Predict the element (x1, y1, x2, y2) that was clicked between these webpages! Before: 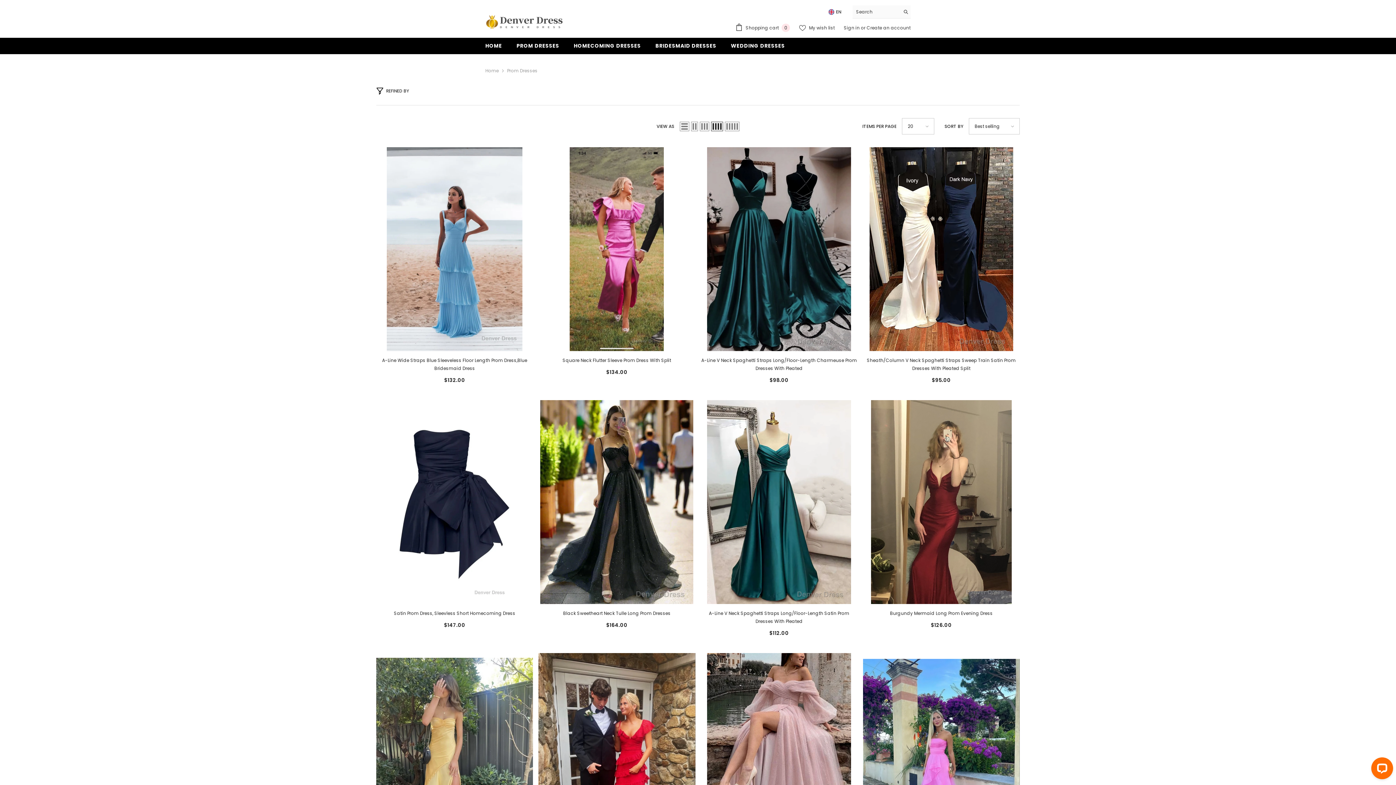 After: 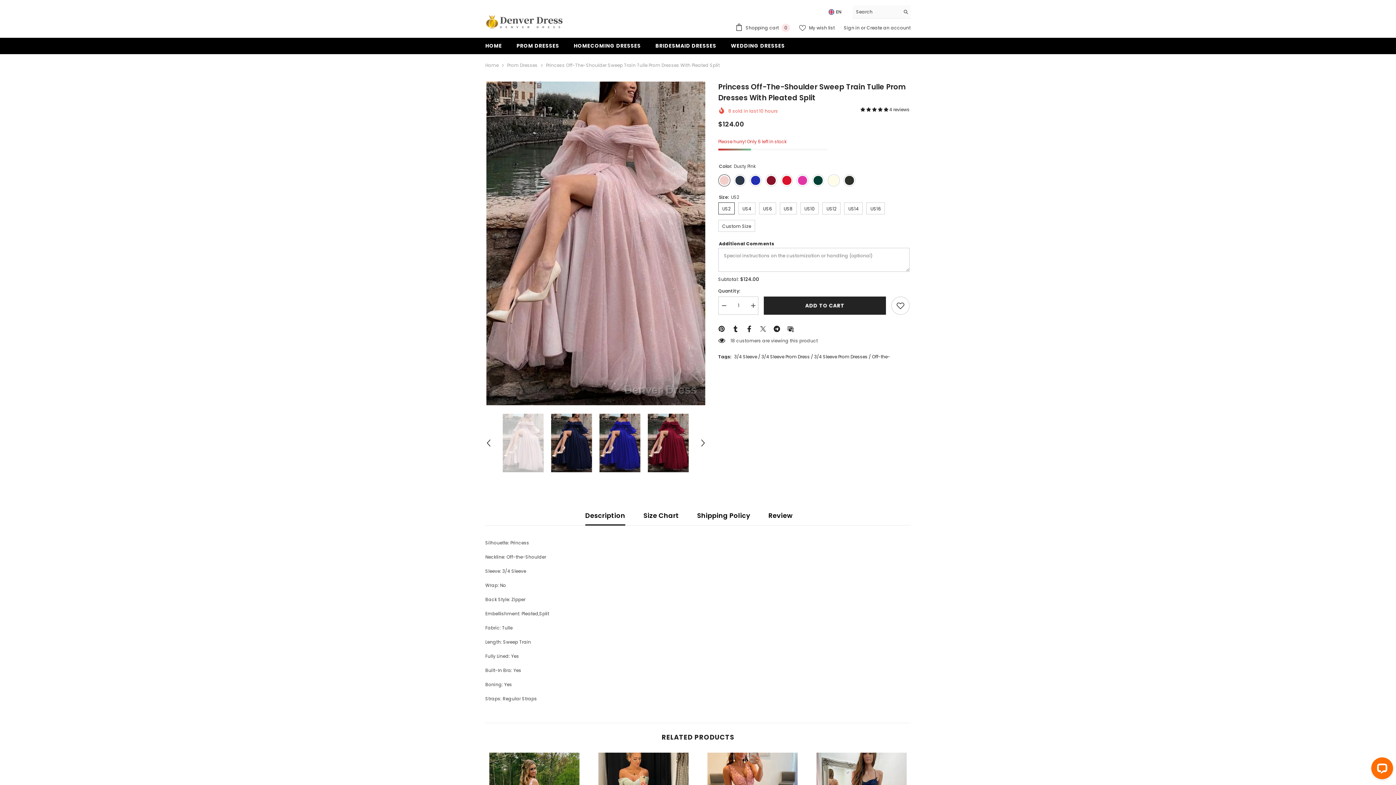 Action: bbox: (700, 653, 857, 857)